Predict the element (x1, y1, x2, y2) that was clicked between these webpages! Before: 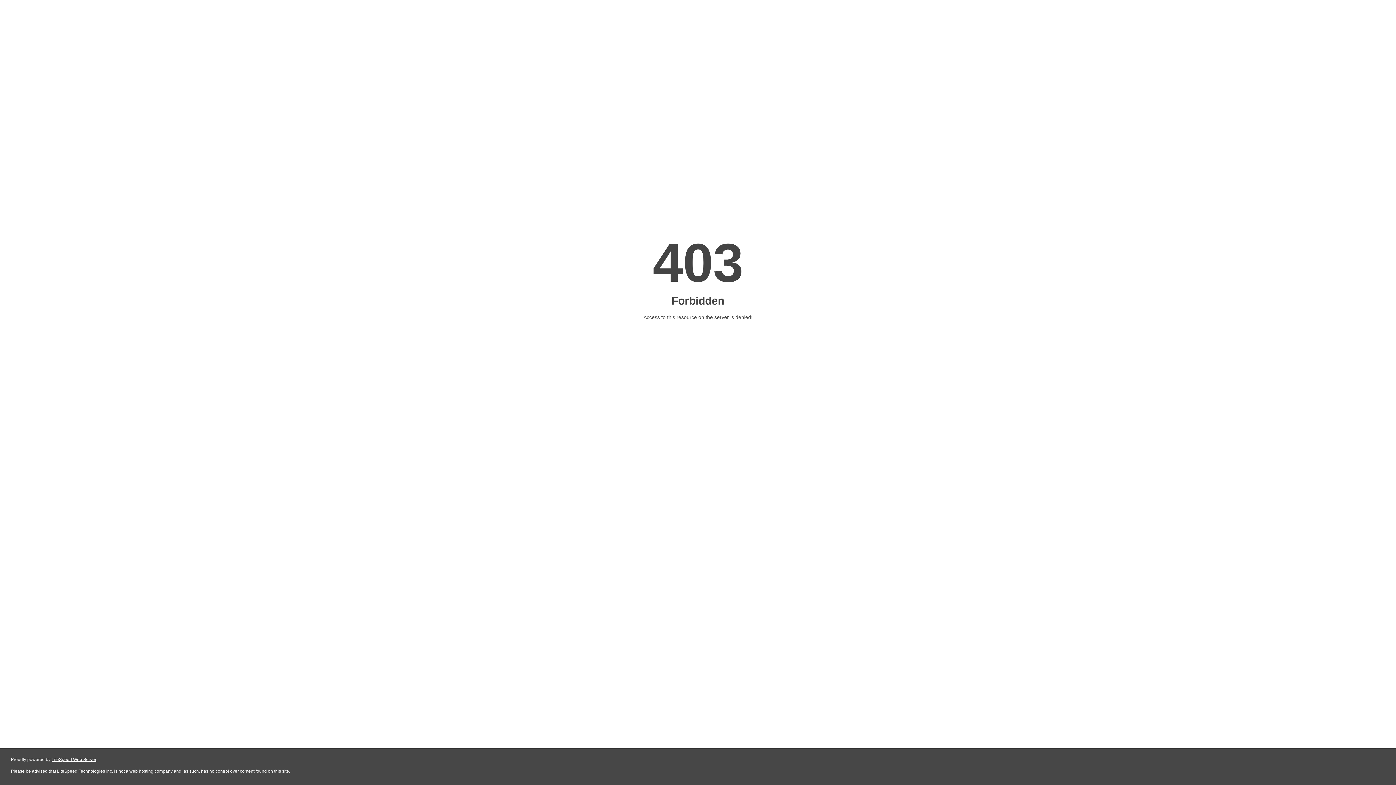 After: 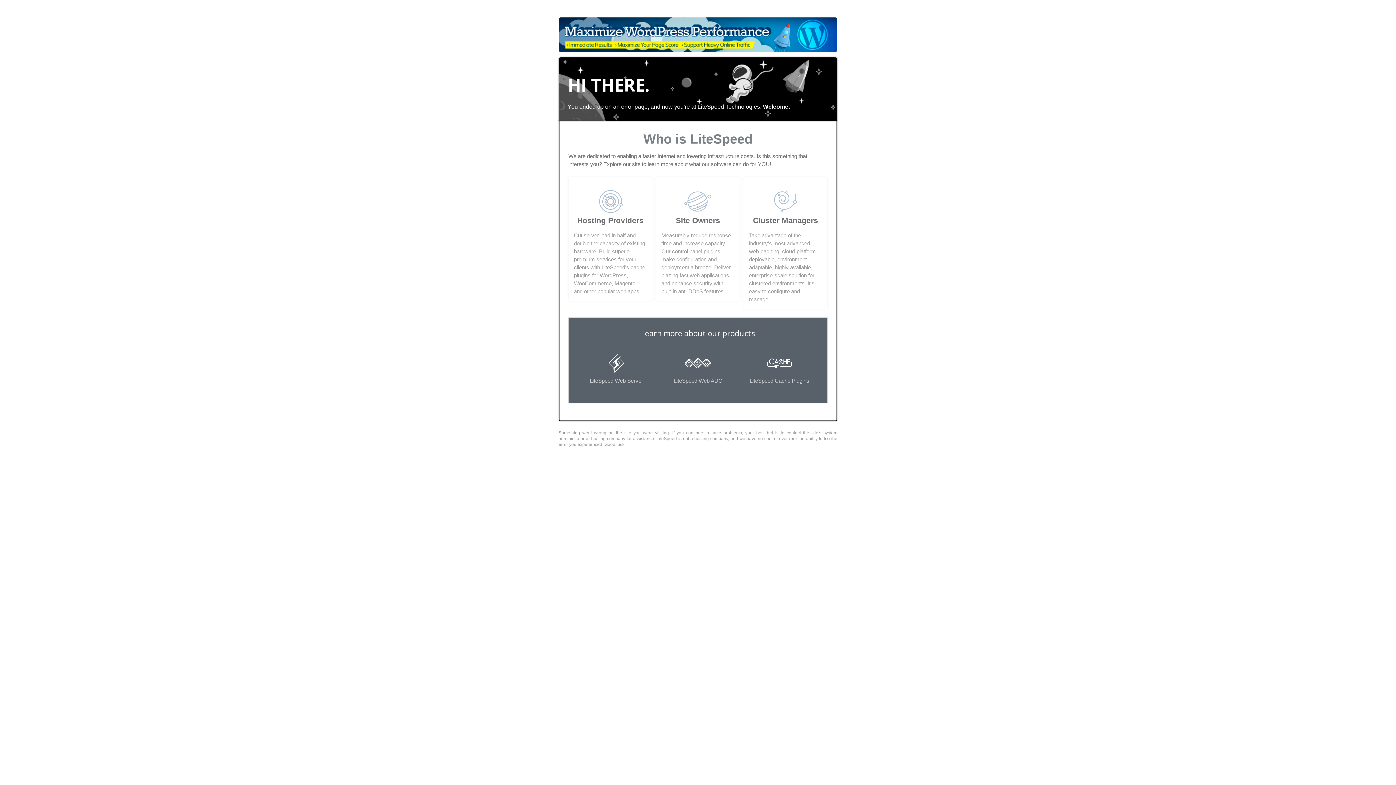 Action: bbox: (51, 757, 96, 762) label: LiteSpeed Web Server